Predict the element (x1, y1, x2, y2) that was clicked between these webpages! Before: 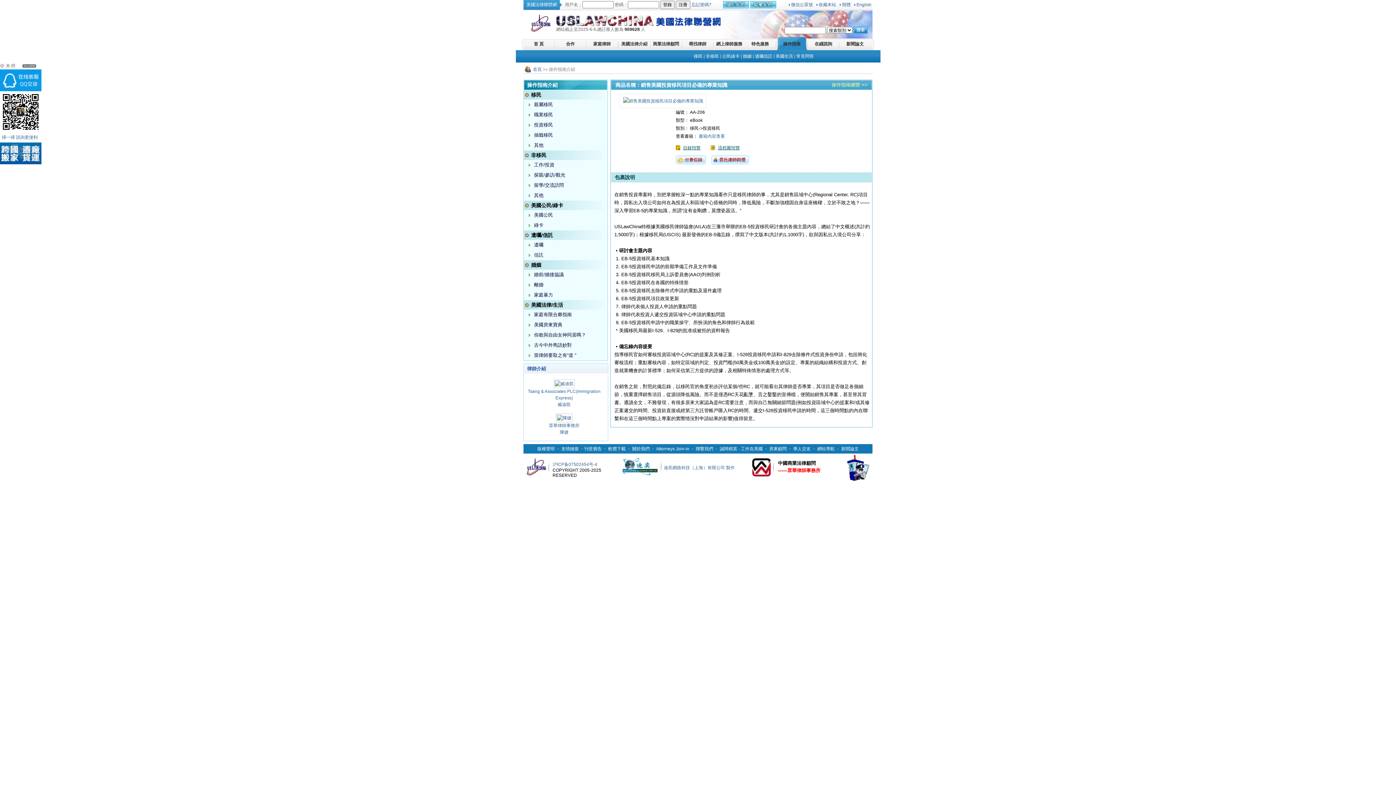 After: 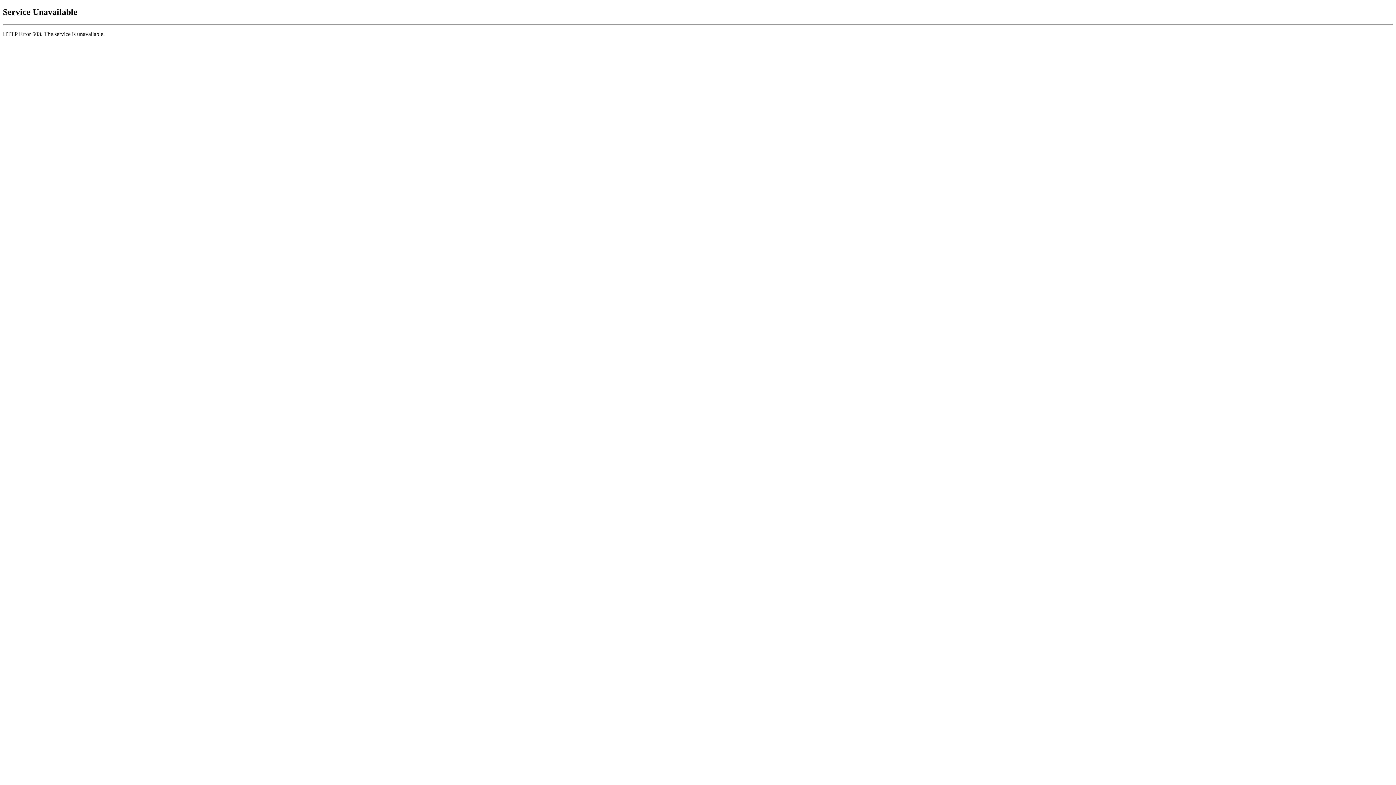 Action: label: 首頁 bbox: (533, 66, 541, 72)